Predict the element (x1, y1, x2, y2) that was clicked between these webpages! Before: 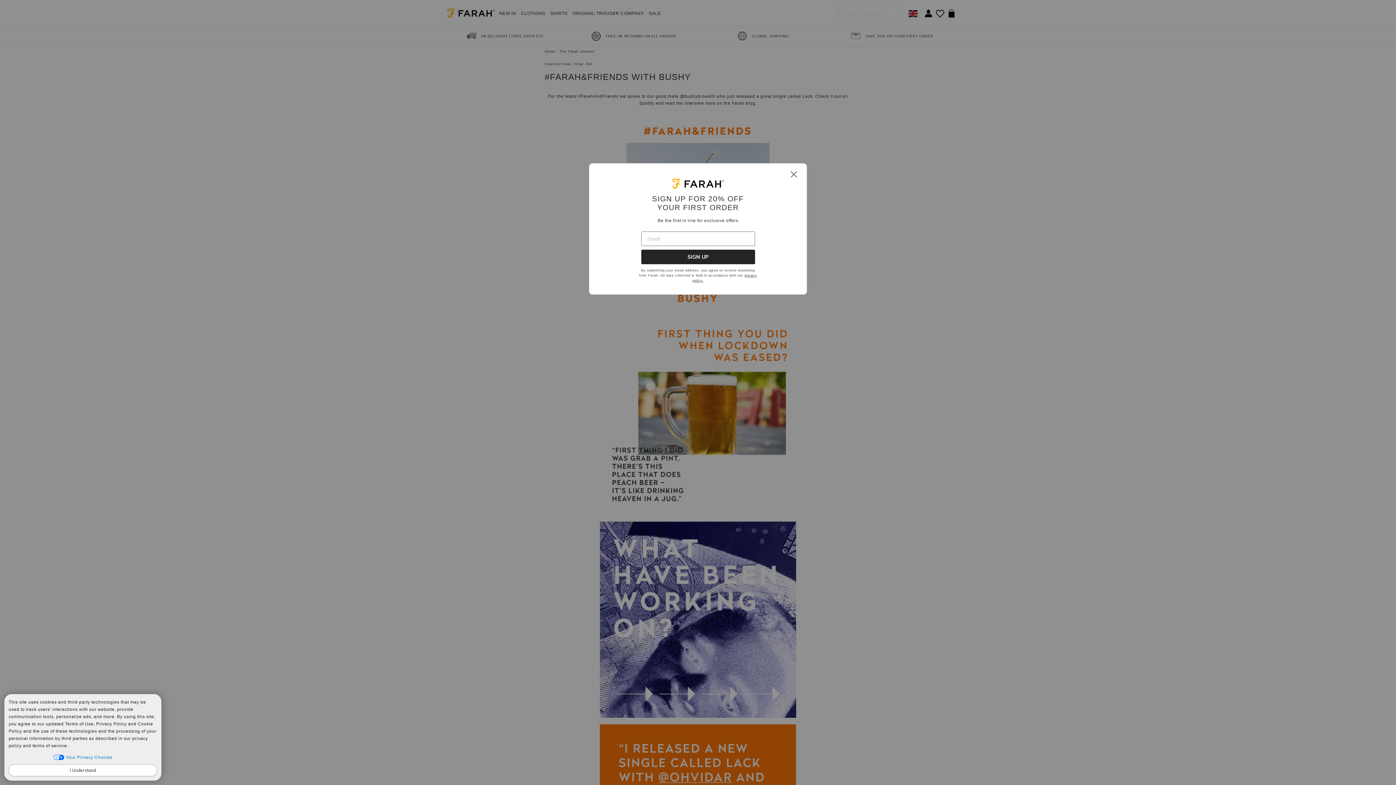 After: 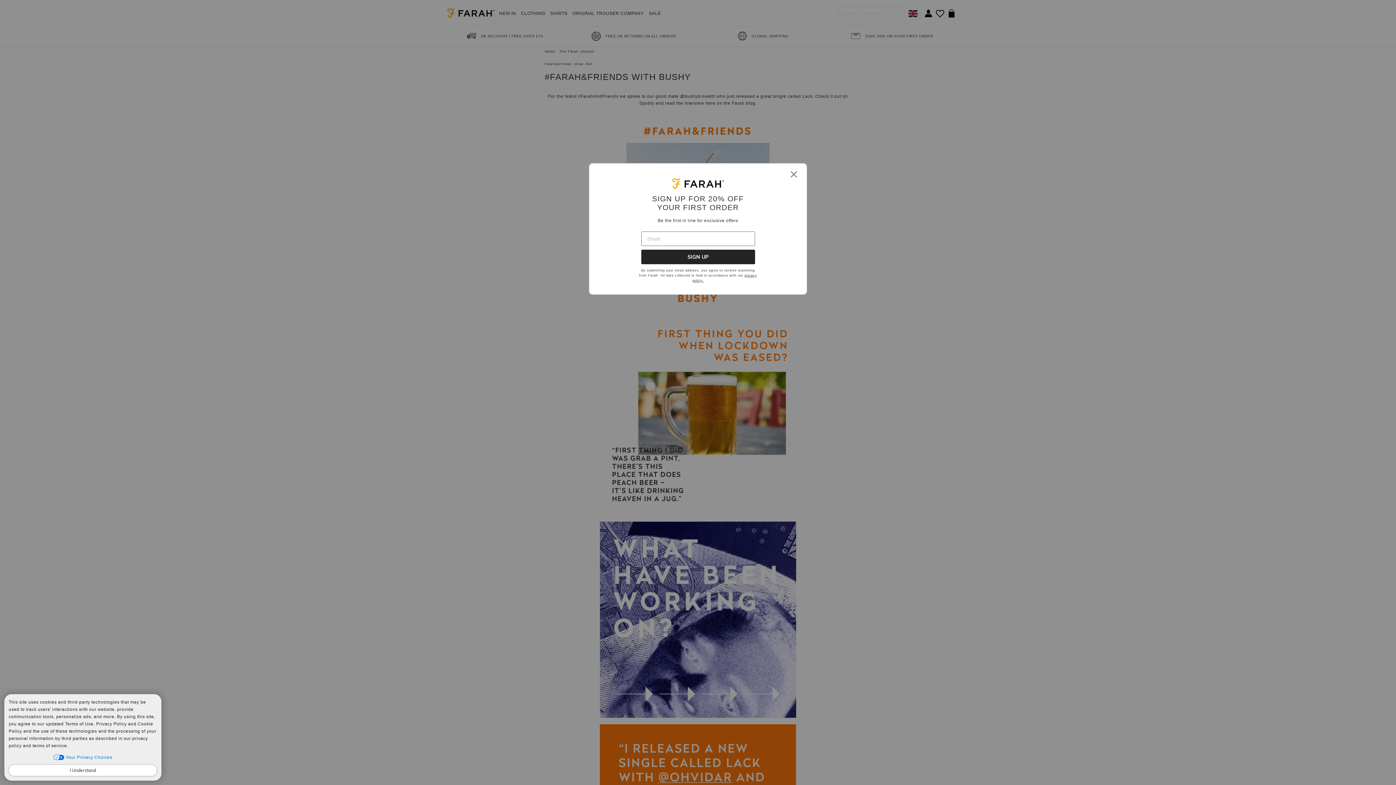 Action: bbox: (53, 754, 112, 760) label: Open Your Privacy Choices (opens in new window)